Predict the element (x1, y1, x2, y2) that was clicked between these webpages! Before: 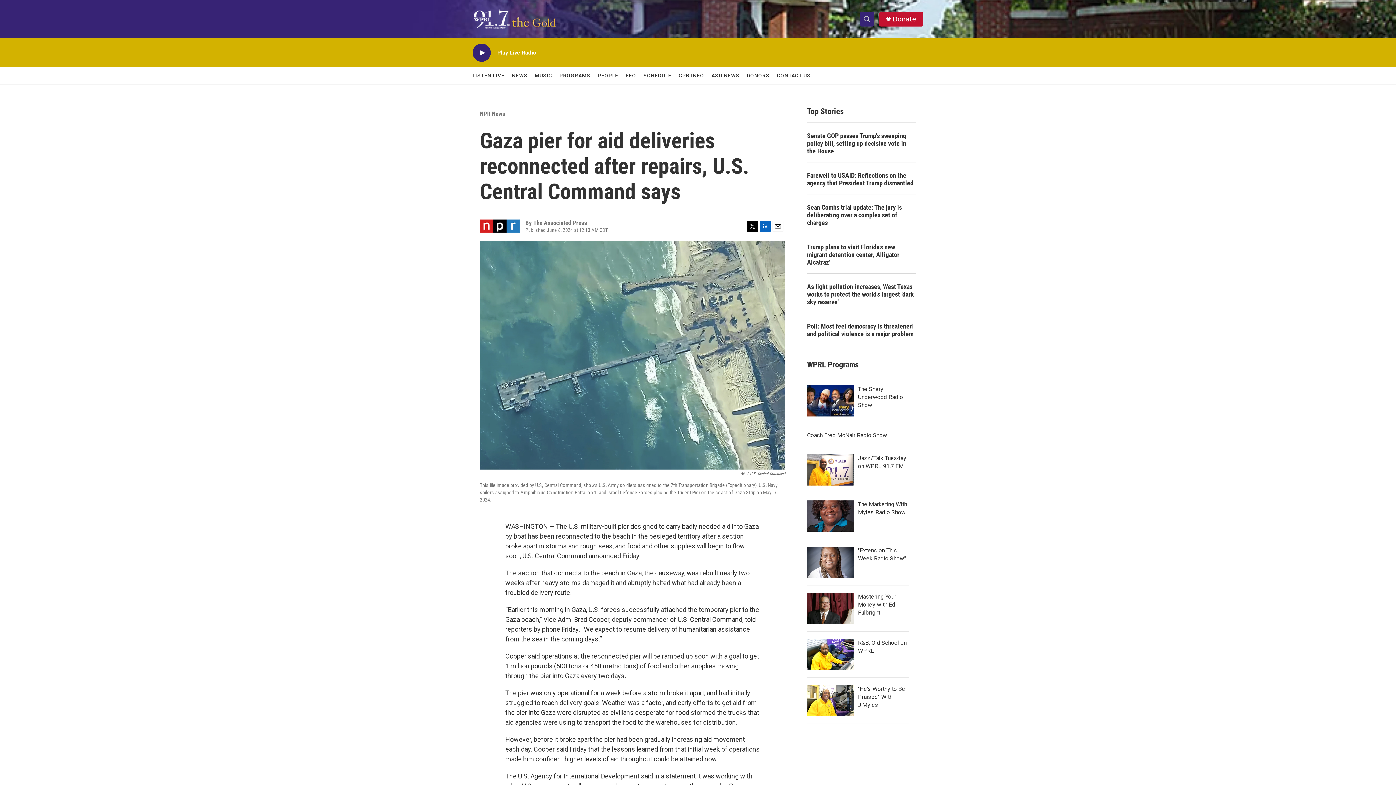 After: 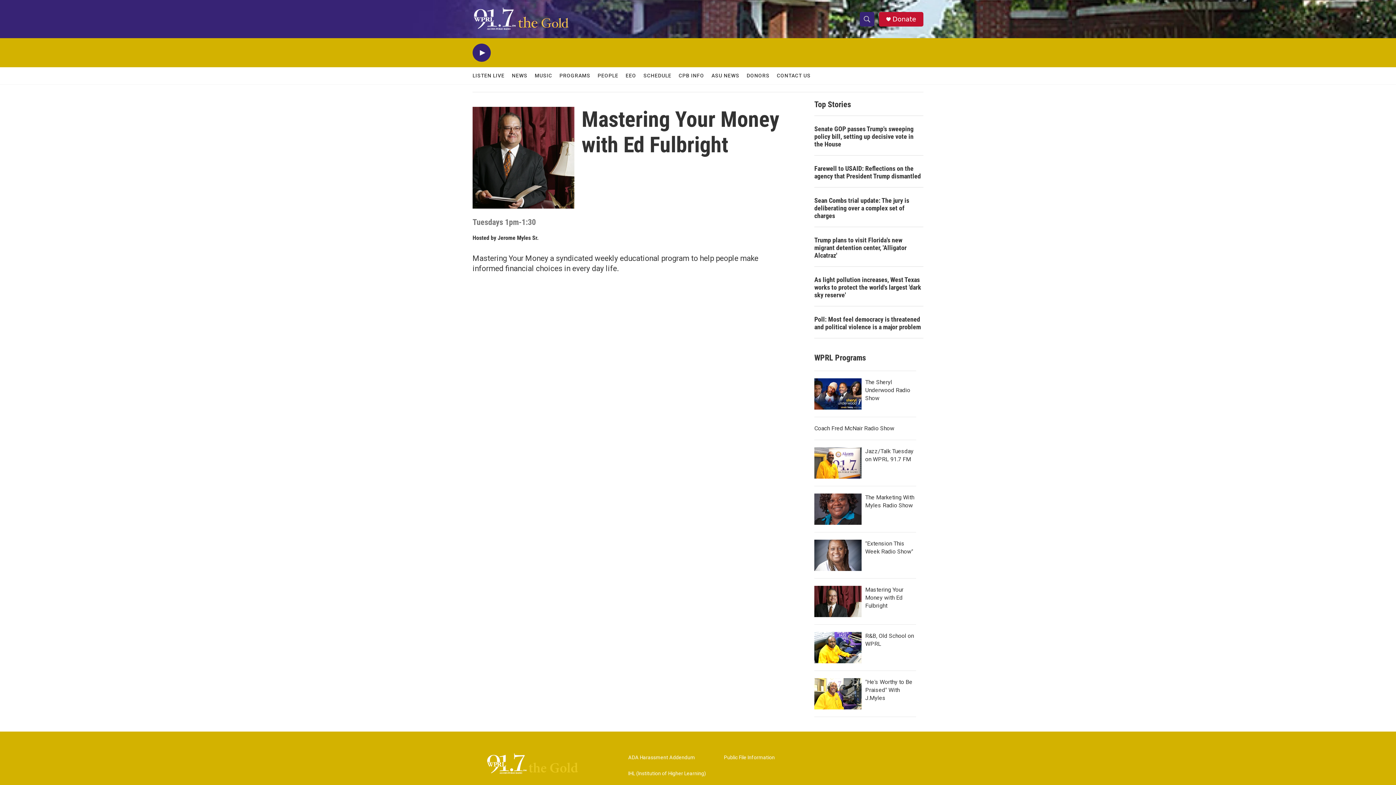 Action: label: Mastering Your Money with Ed Fulbright bbox: (807, 593, 854, 624)